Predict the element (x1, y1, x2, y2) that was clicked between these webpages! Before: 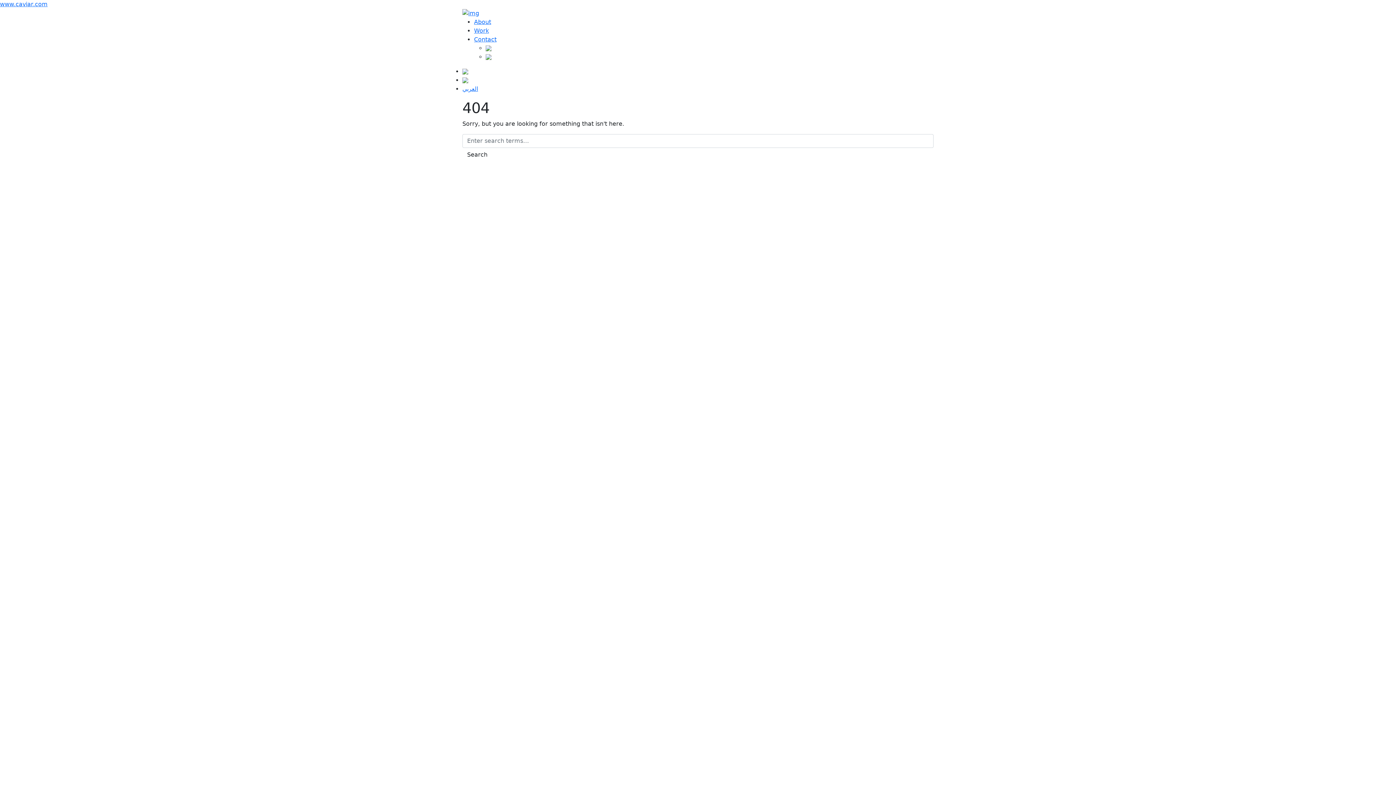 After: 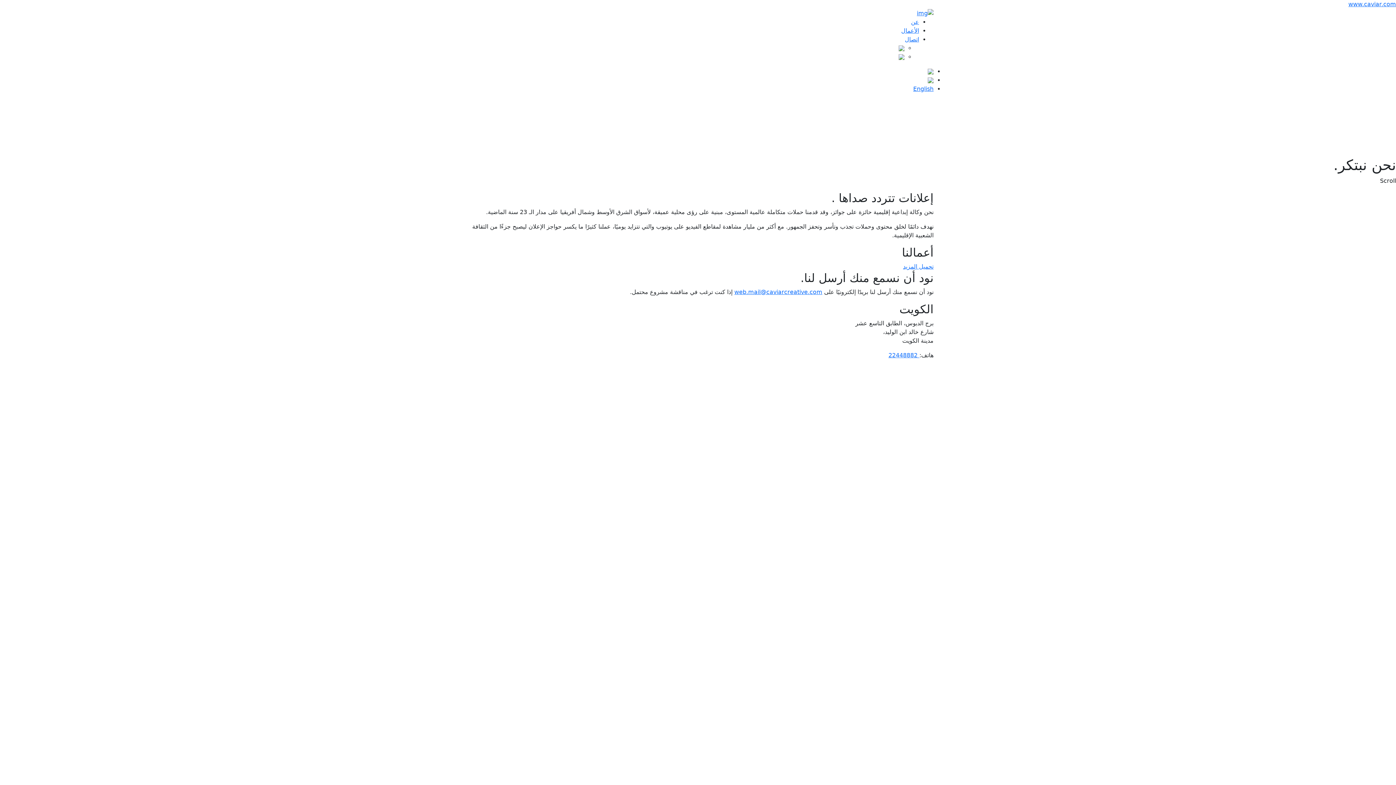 Action: bbox: (462, 85, 478, 92) label: العربي